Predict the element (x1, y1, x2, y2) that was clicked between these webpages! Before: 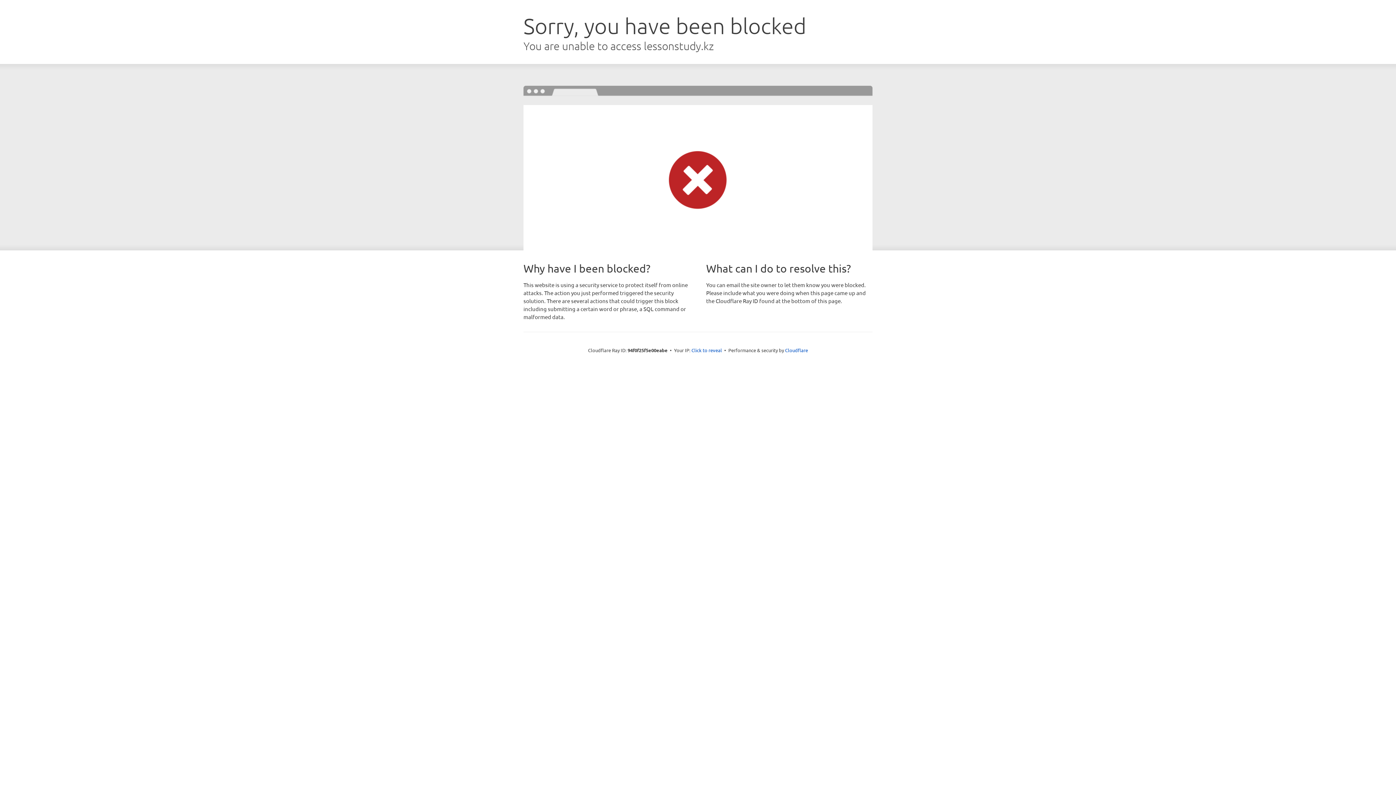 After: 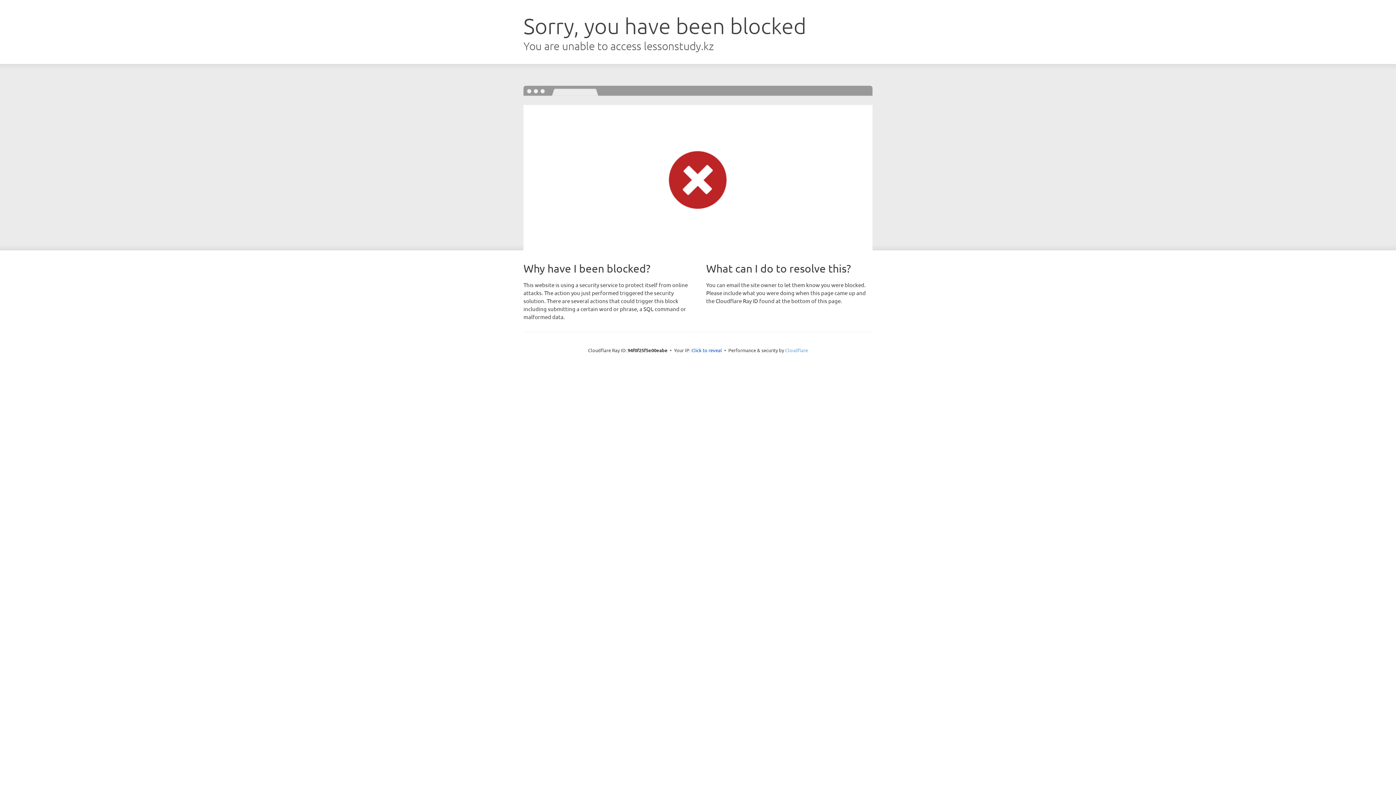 Action: label: Cloudflare bbox: (785, 347, 808, 353)